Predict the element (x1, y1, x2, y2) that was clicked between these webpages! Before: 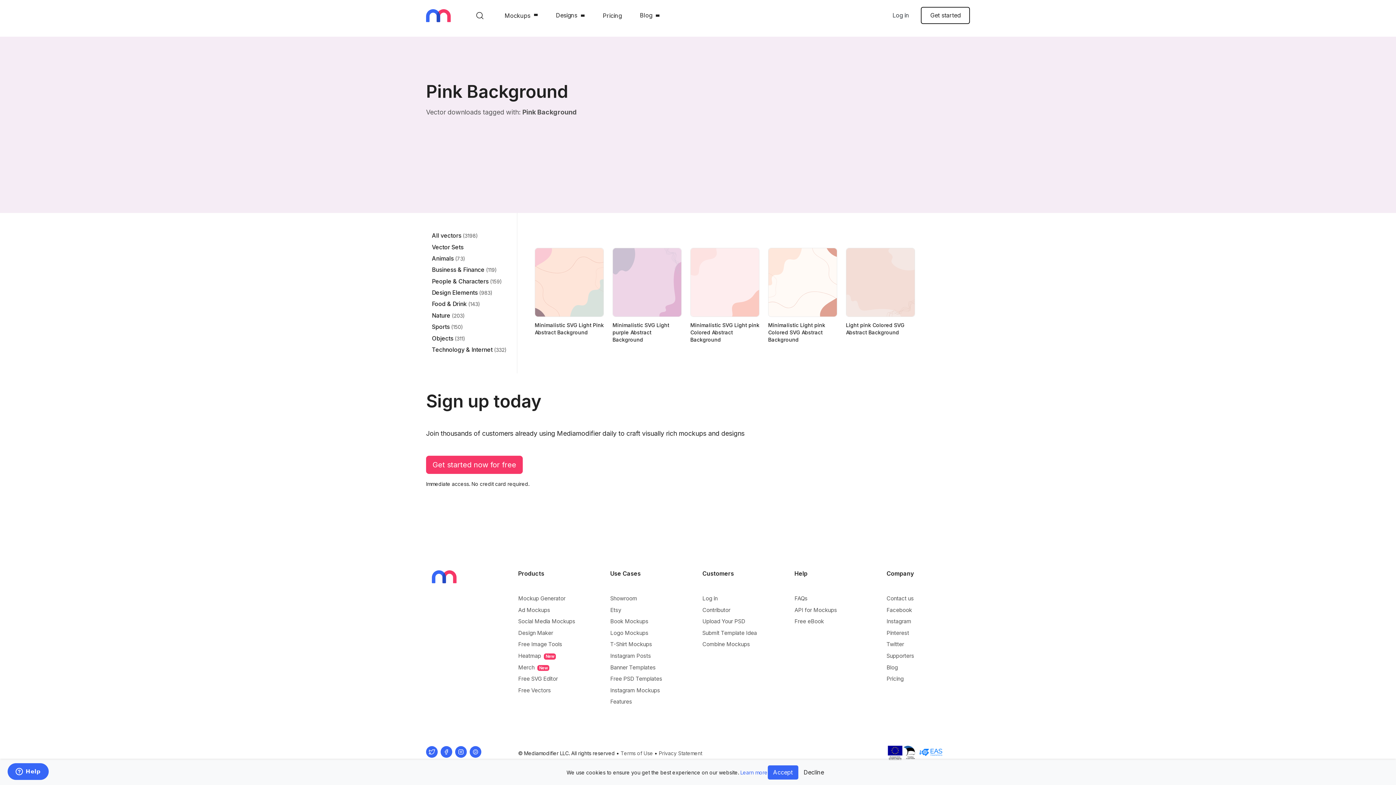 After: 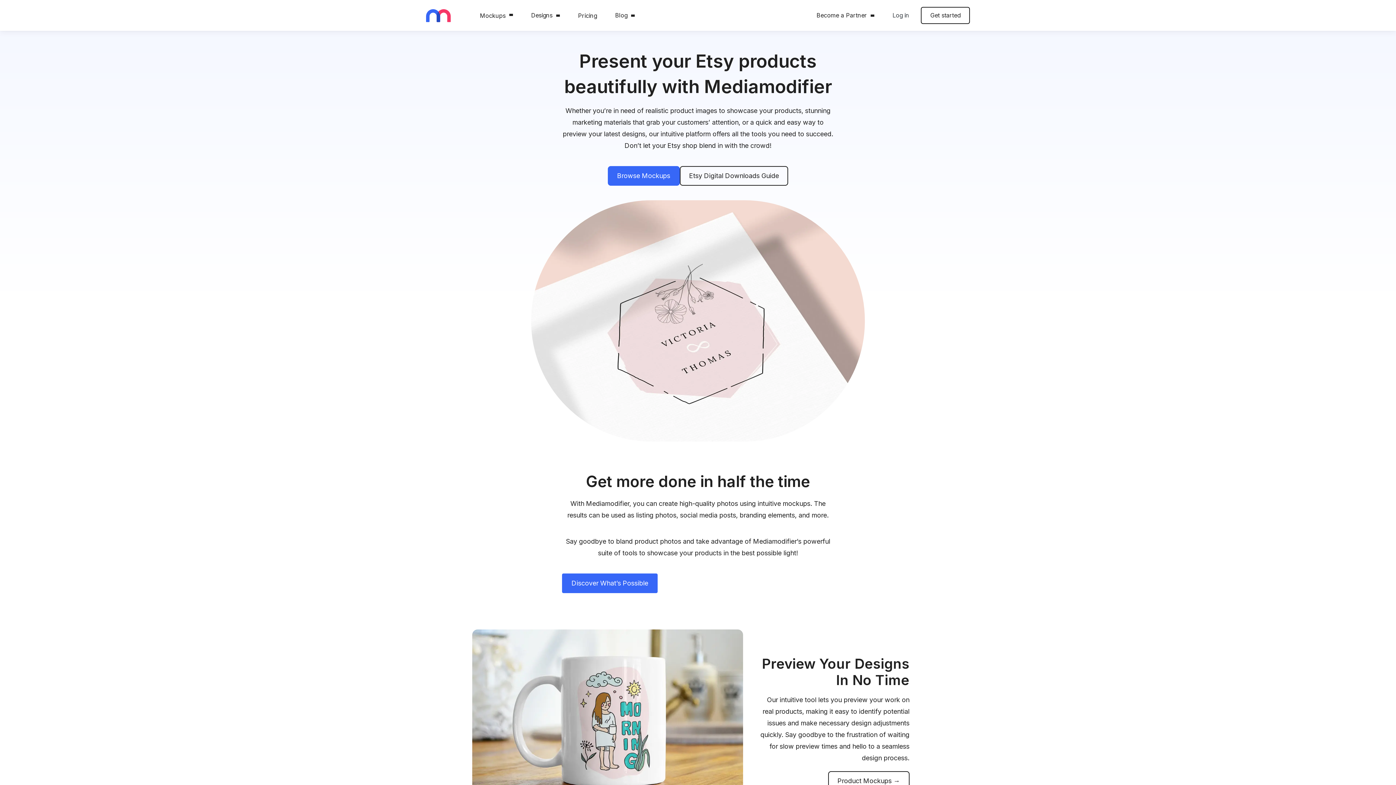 Action: label: Etsy bbox: (610, 606, 693, 614)